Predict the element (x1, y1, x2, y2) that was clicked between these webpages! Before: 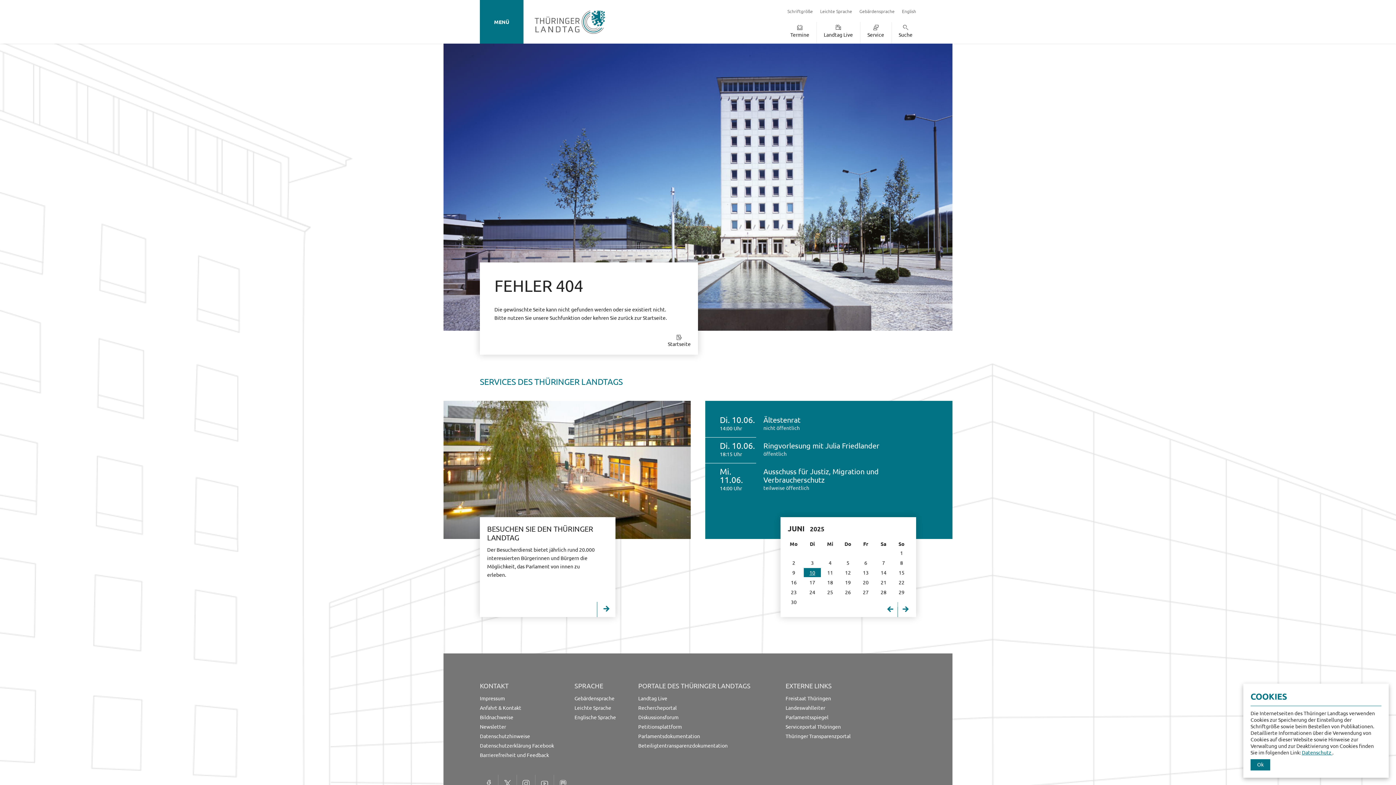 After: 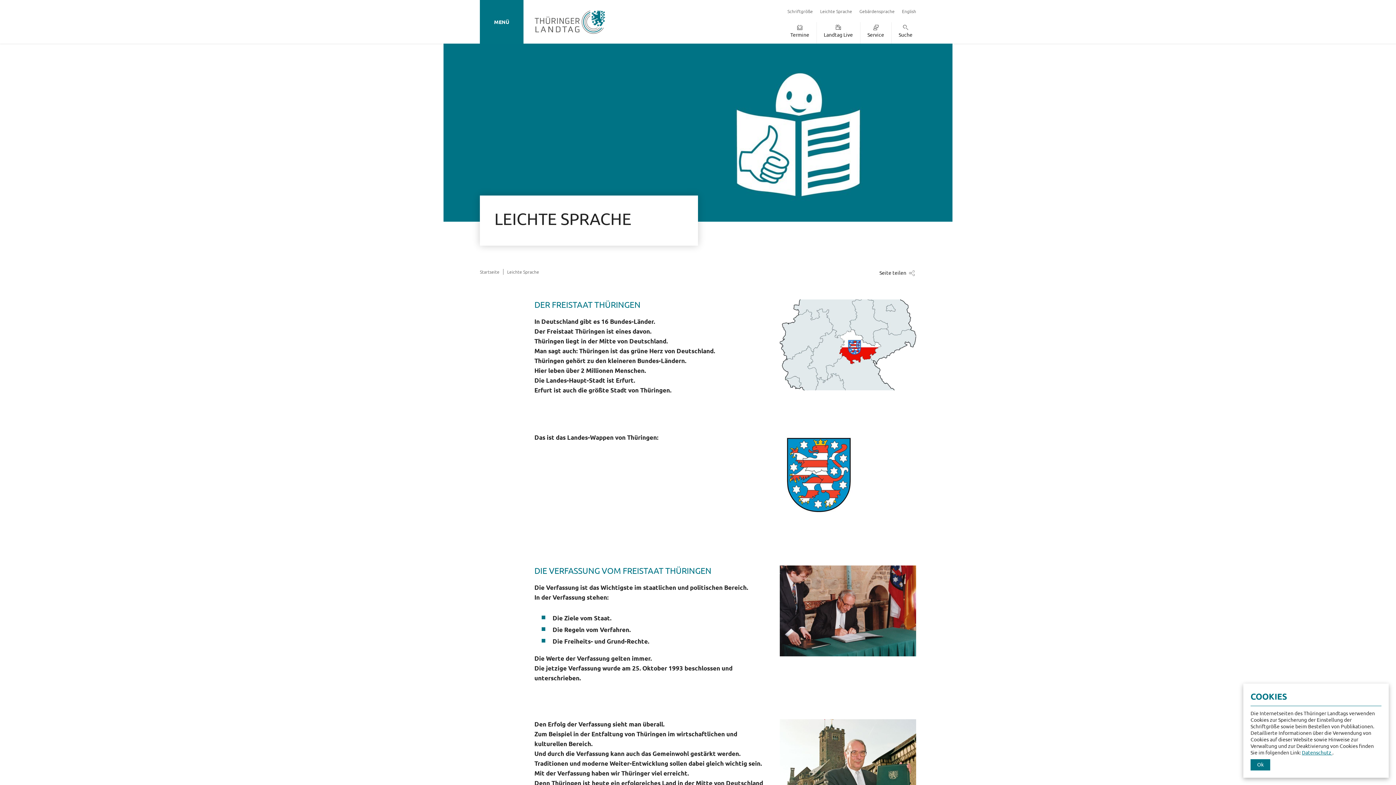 Action: label: Leichte Sprache bbox: (816, 3, 856, 19)